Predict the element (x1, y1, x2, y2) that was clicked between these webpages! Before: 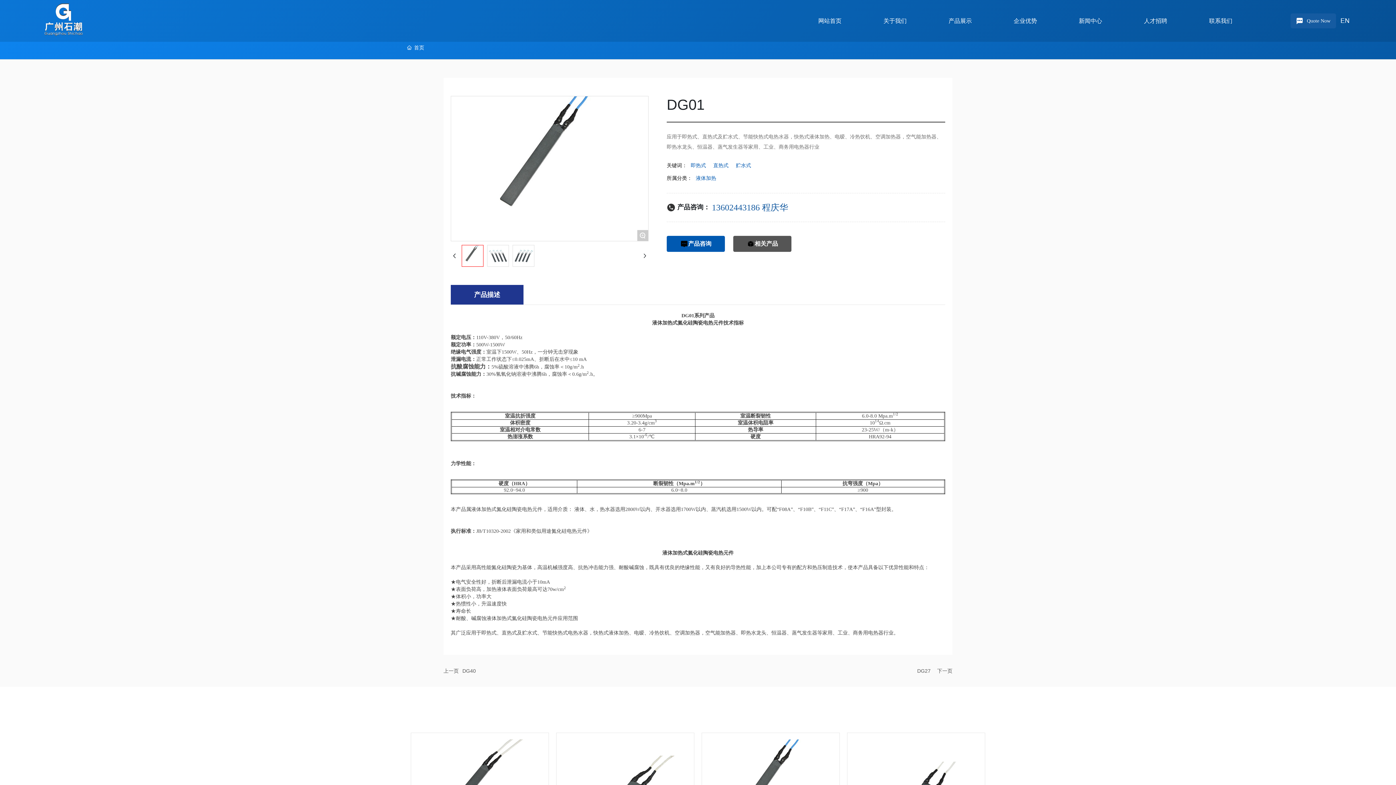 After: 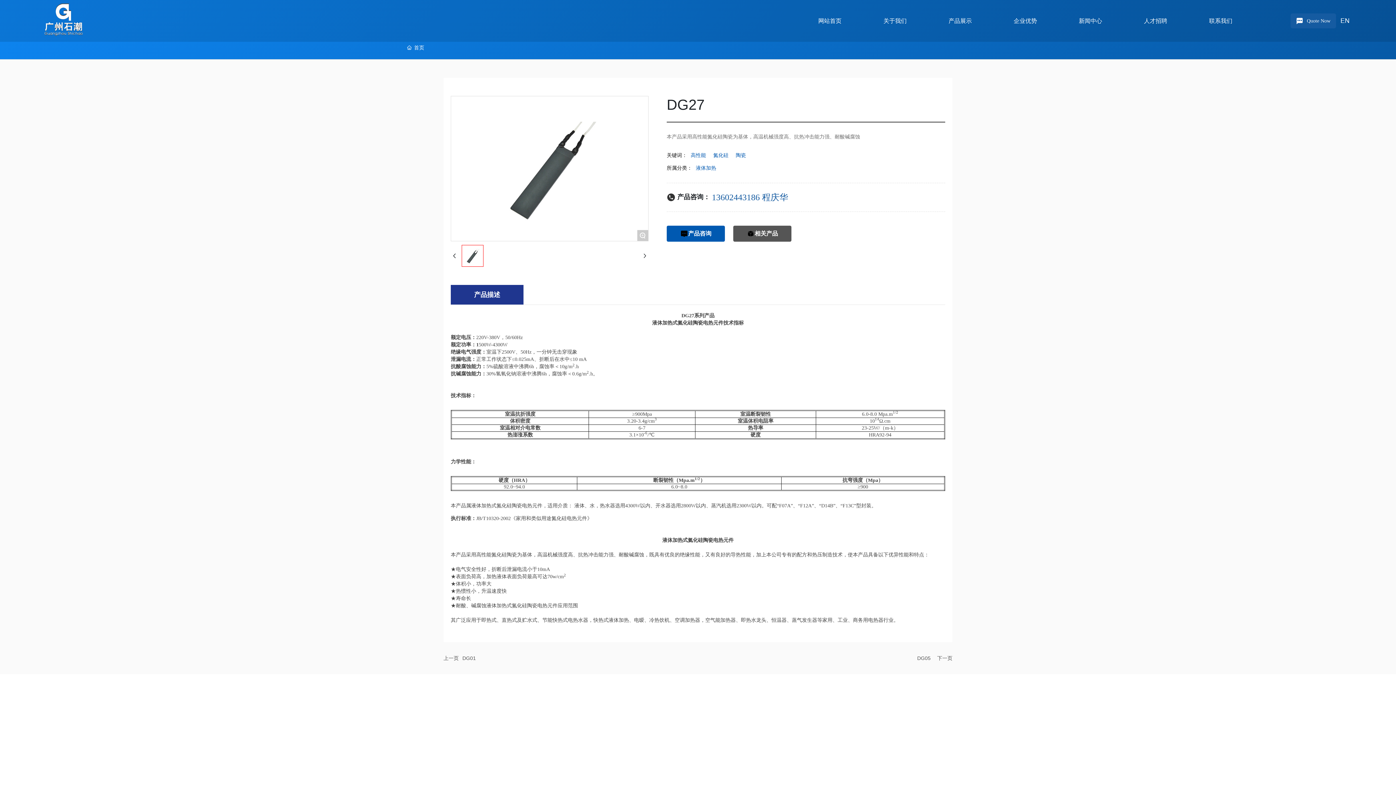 Action: label: DG27 bbox: (917, 668, 930, 674)